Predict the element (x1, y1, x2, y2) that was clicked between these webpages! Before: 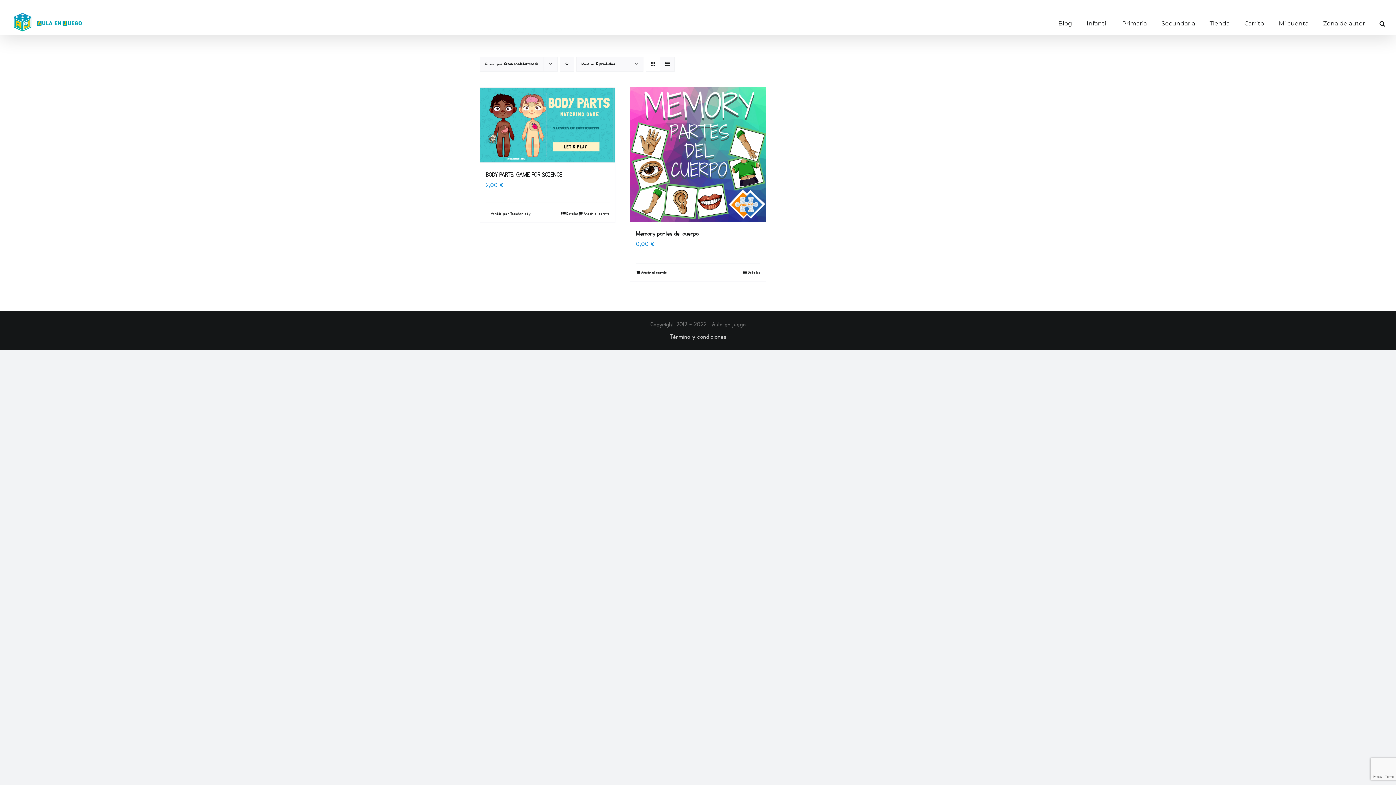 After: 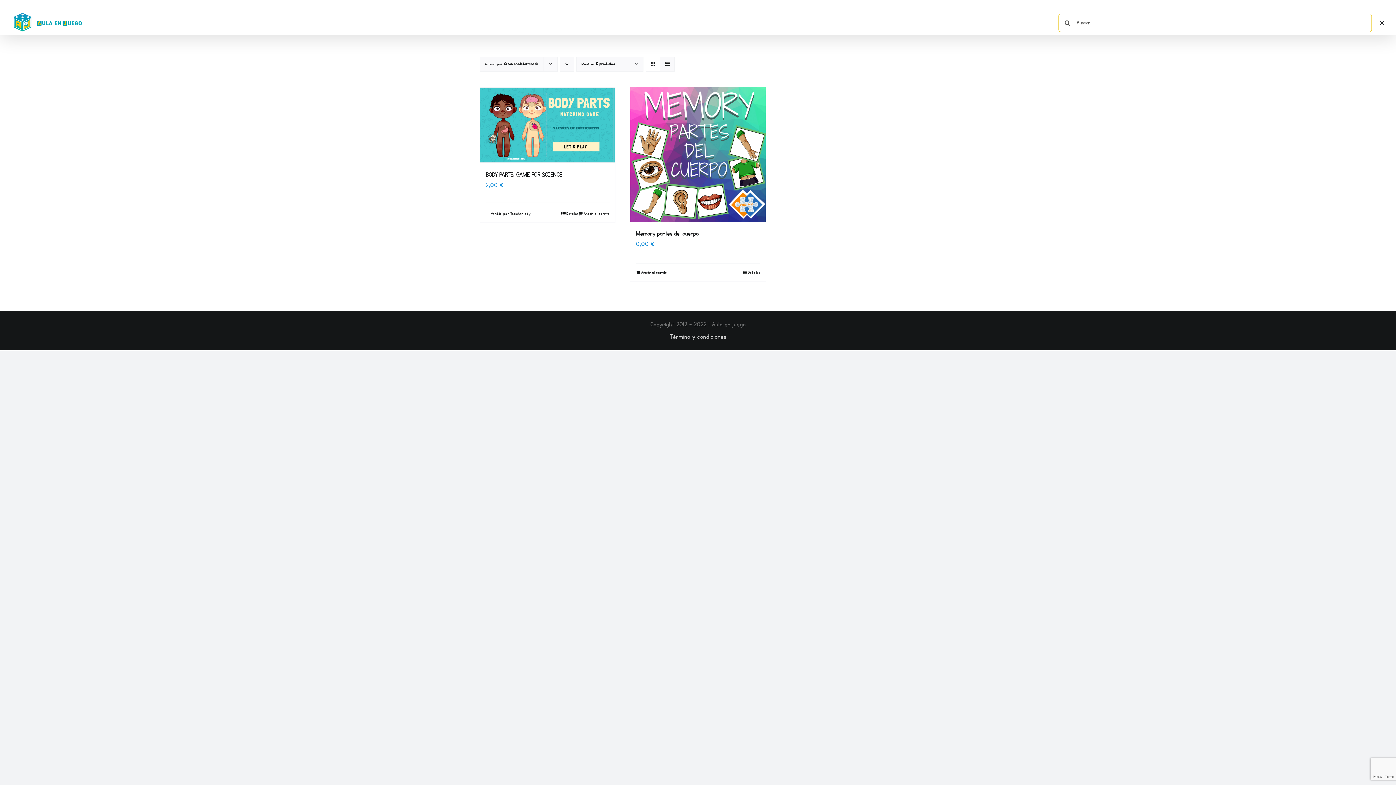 Action: bbox: (1379, 11, 1385, 34) label: Buscar